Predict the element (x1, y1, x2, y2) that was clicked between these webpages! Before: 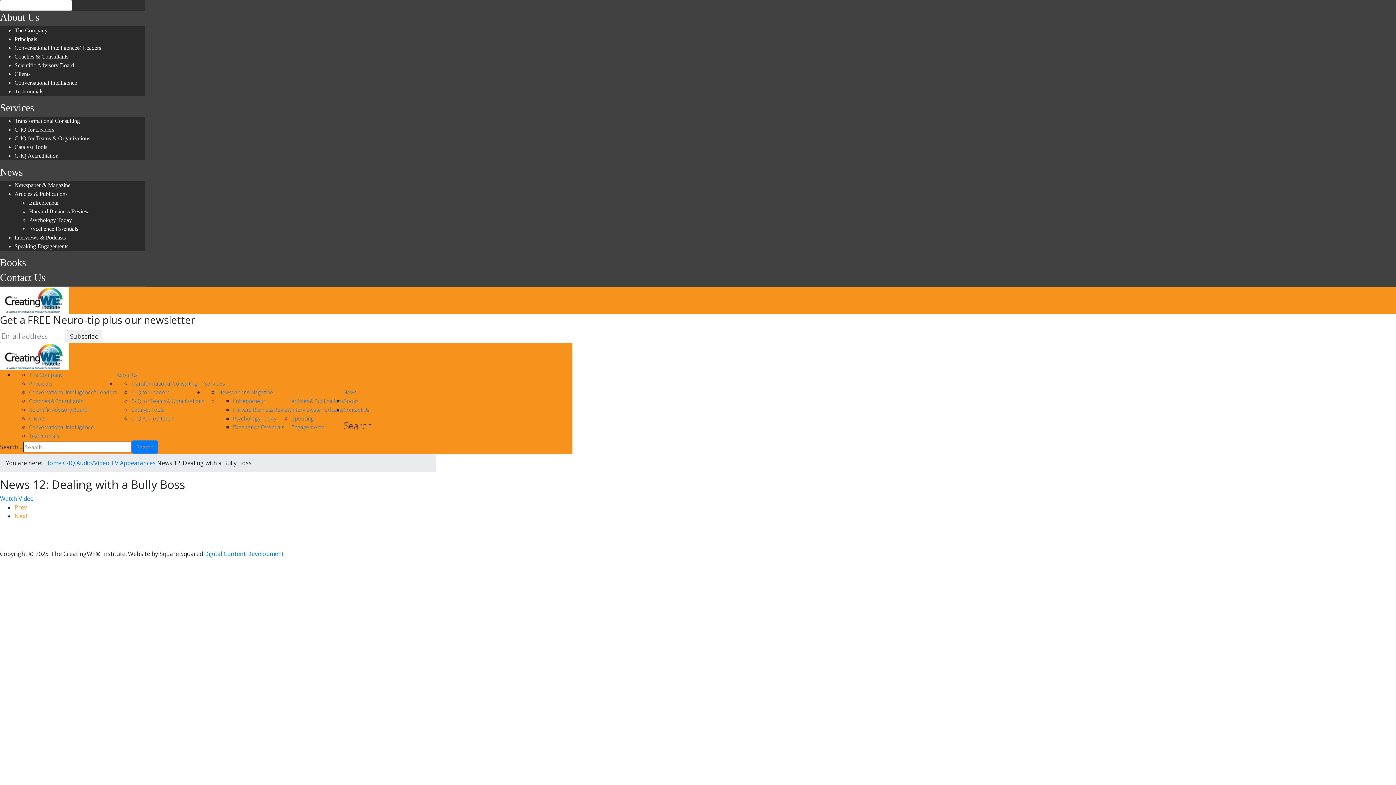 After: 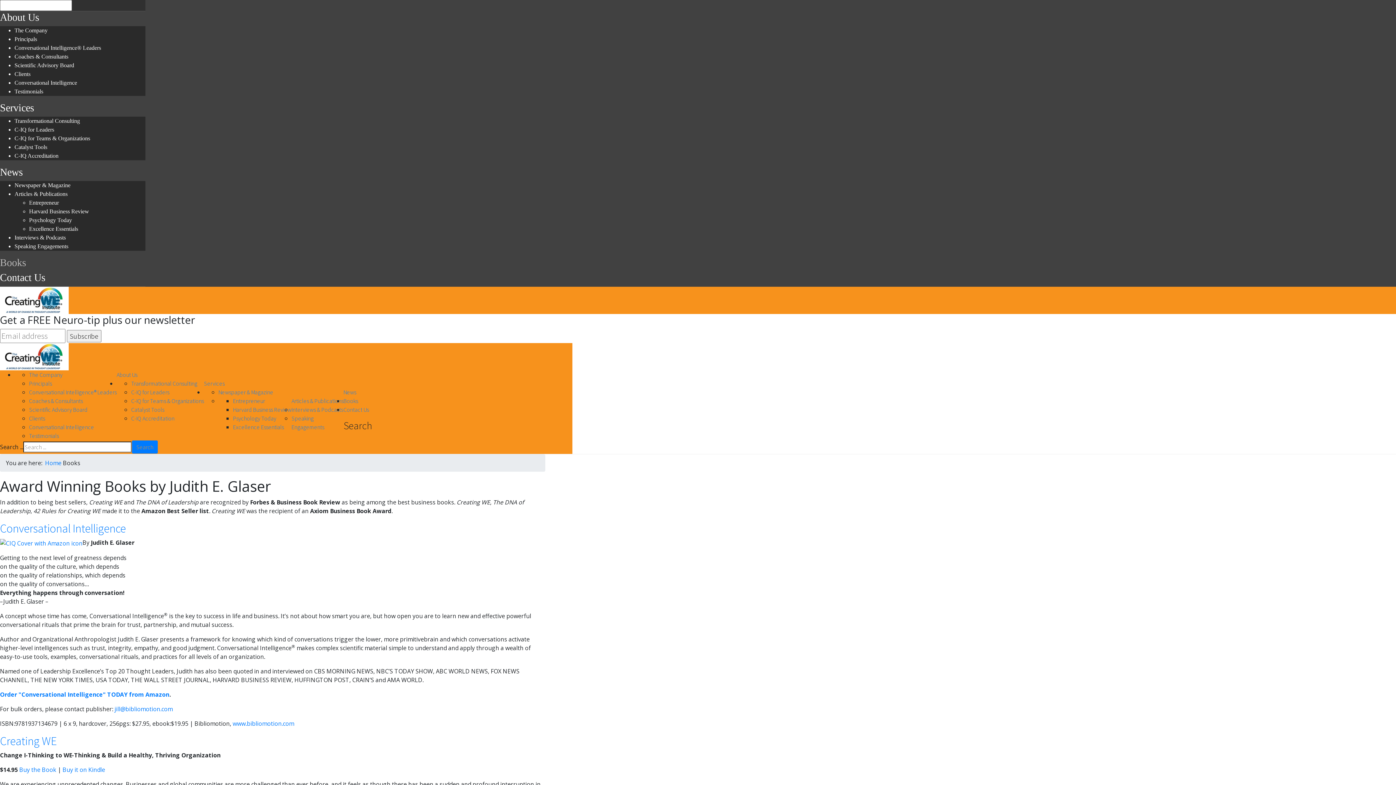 Action: label: Books bbox: (0, 257, 26, 268)